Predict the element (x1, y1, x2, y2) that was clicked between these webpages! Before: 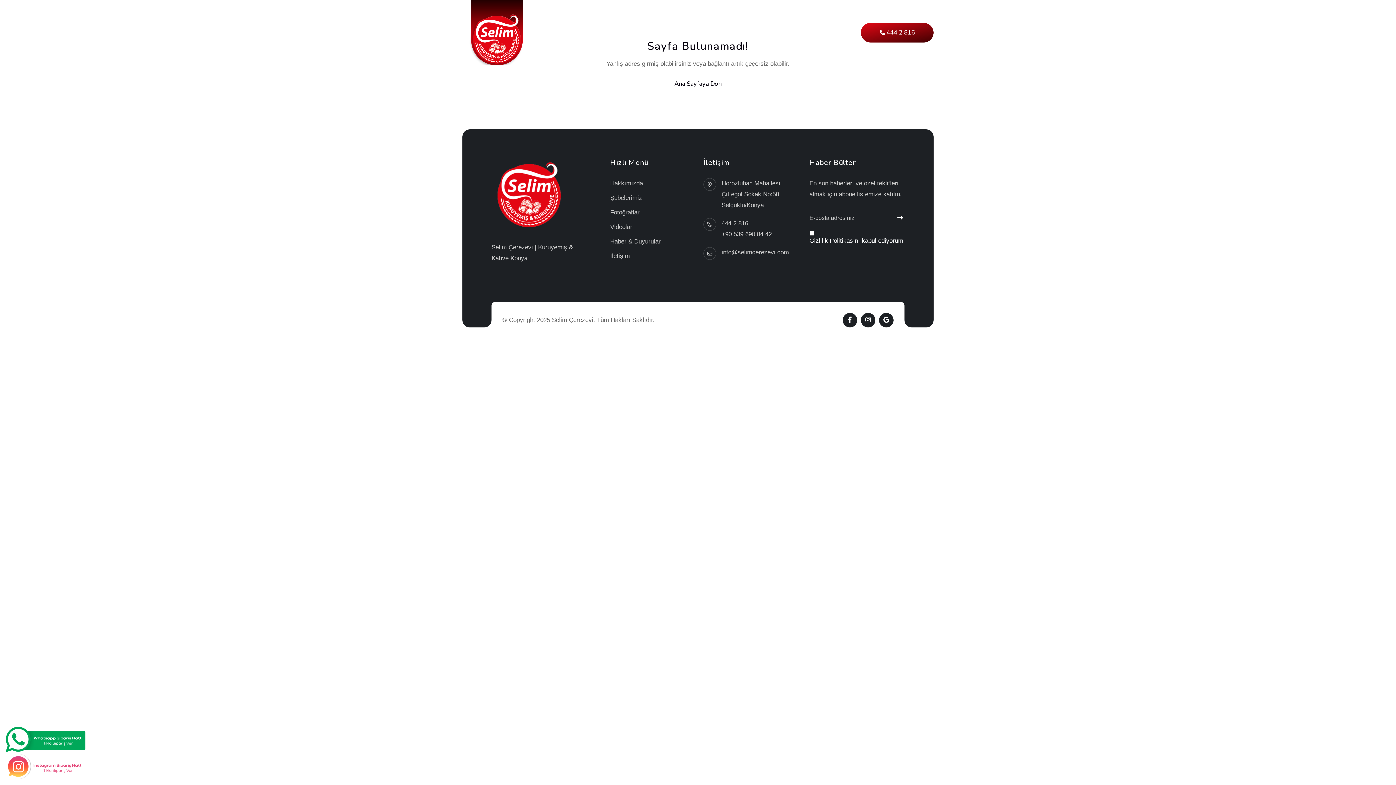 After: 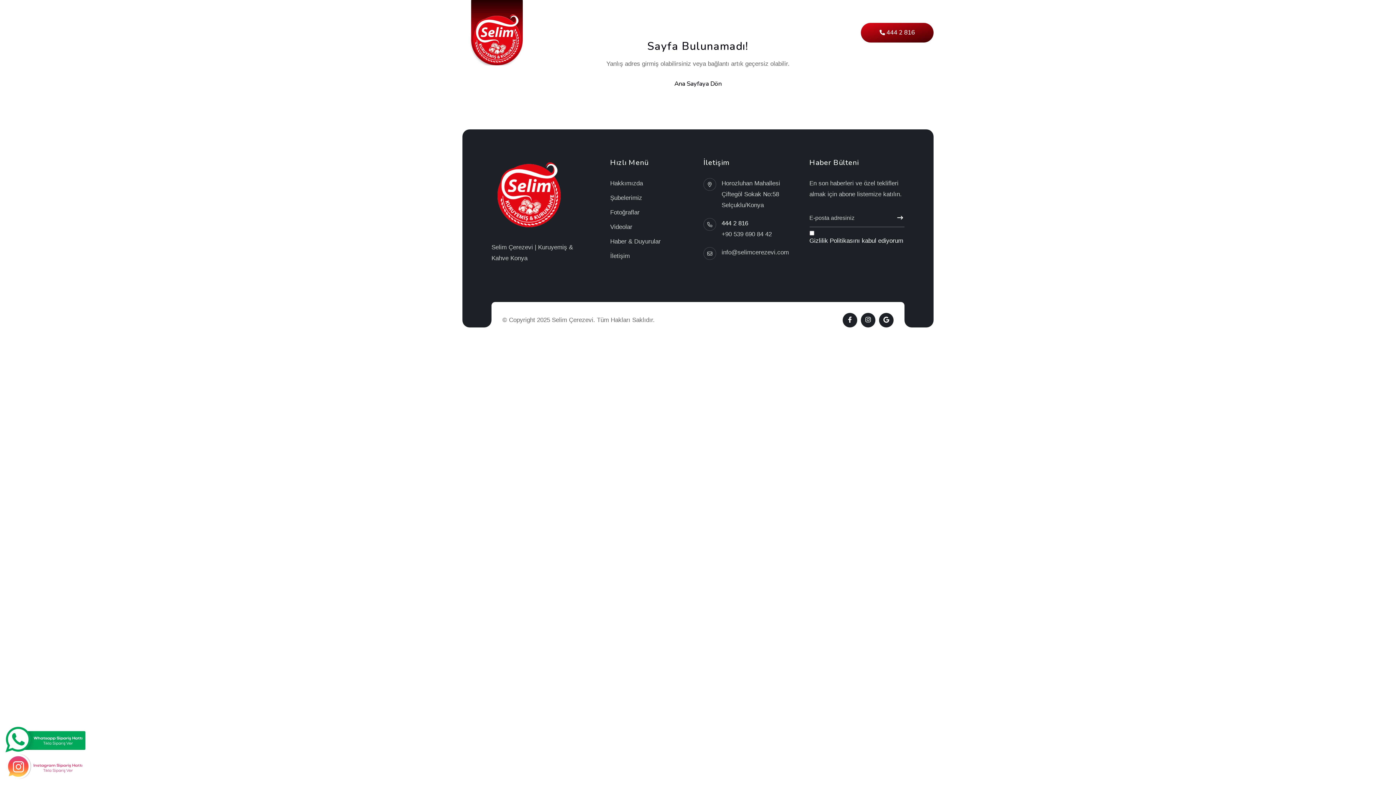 Action: label: 444 2 816 bbox: (721, 220, 748, 226)